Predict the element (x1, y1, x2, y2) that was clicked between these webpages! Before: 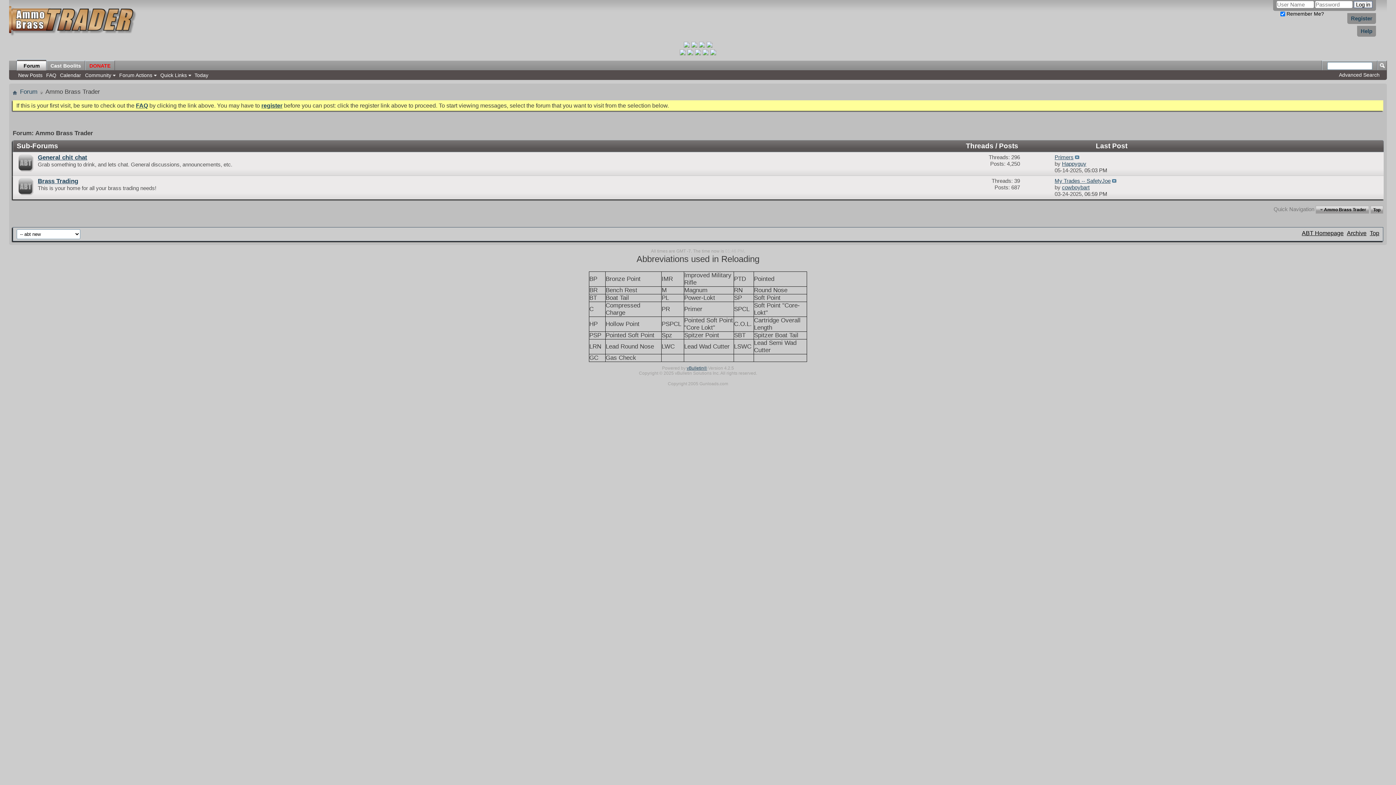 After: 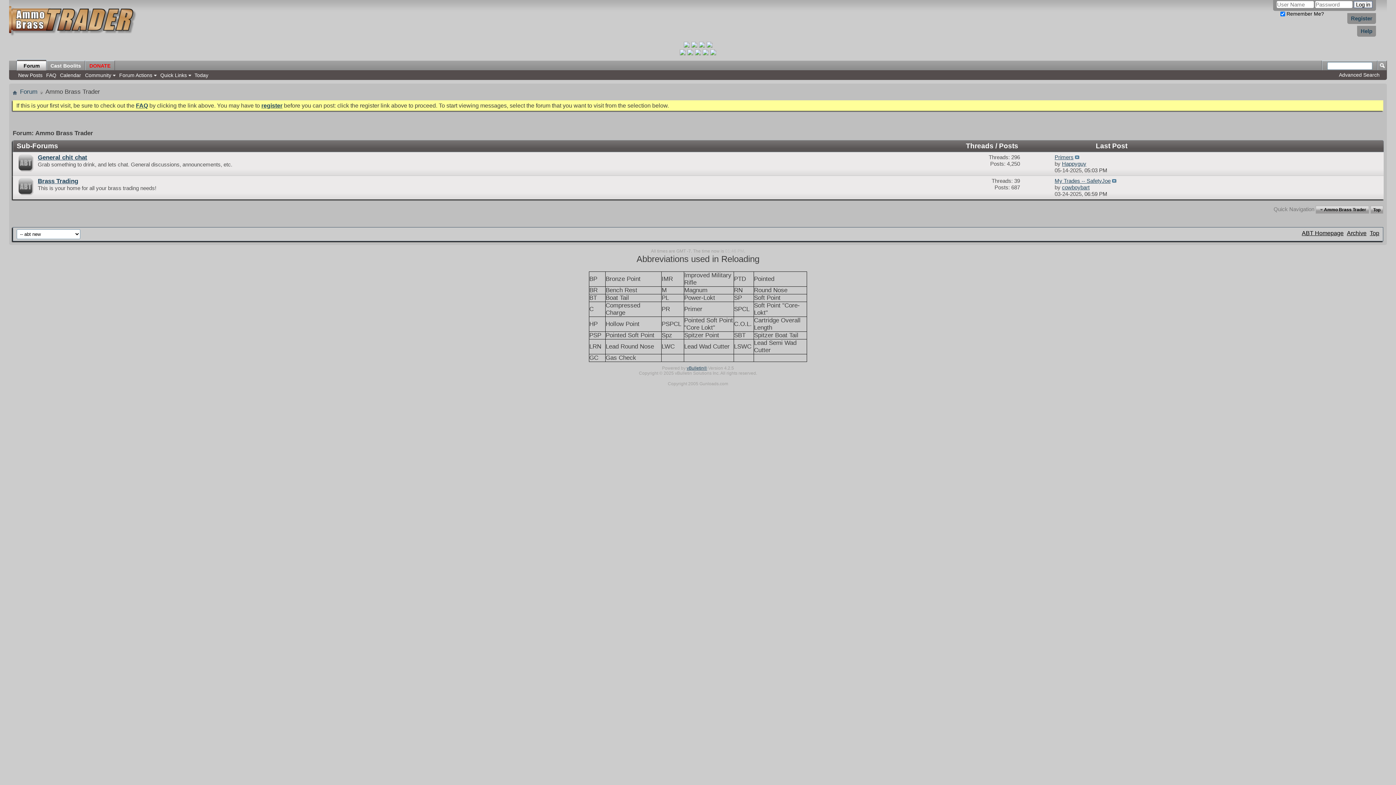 Action: bbox: (683, 42, 689, 49)